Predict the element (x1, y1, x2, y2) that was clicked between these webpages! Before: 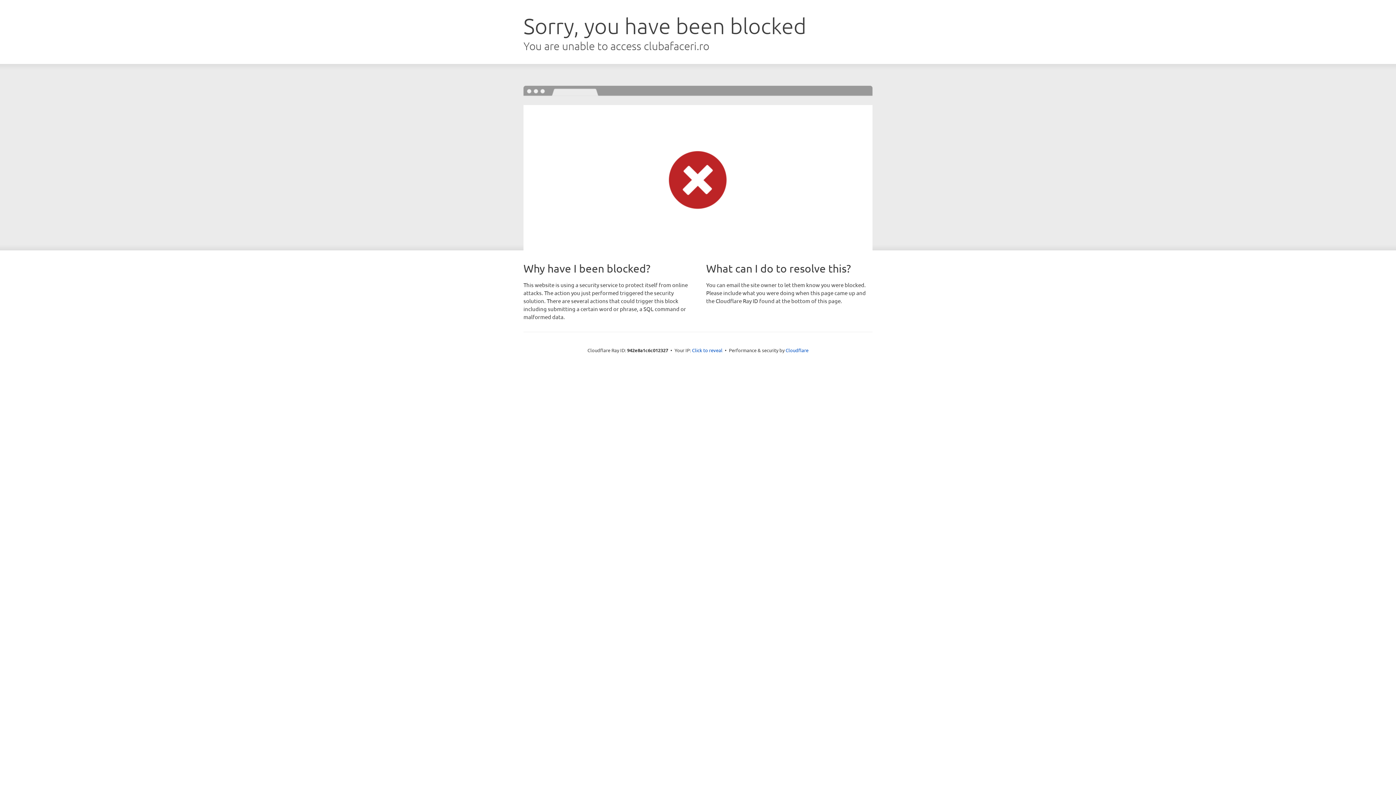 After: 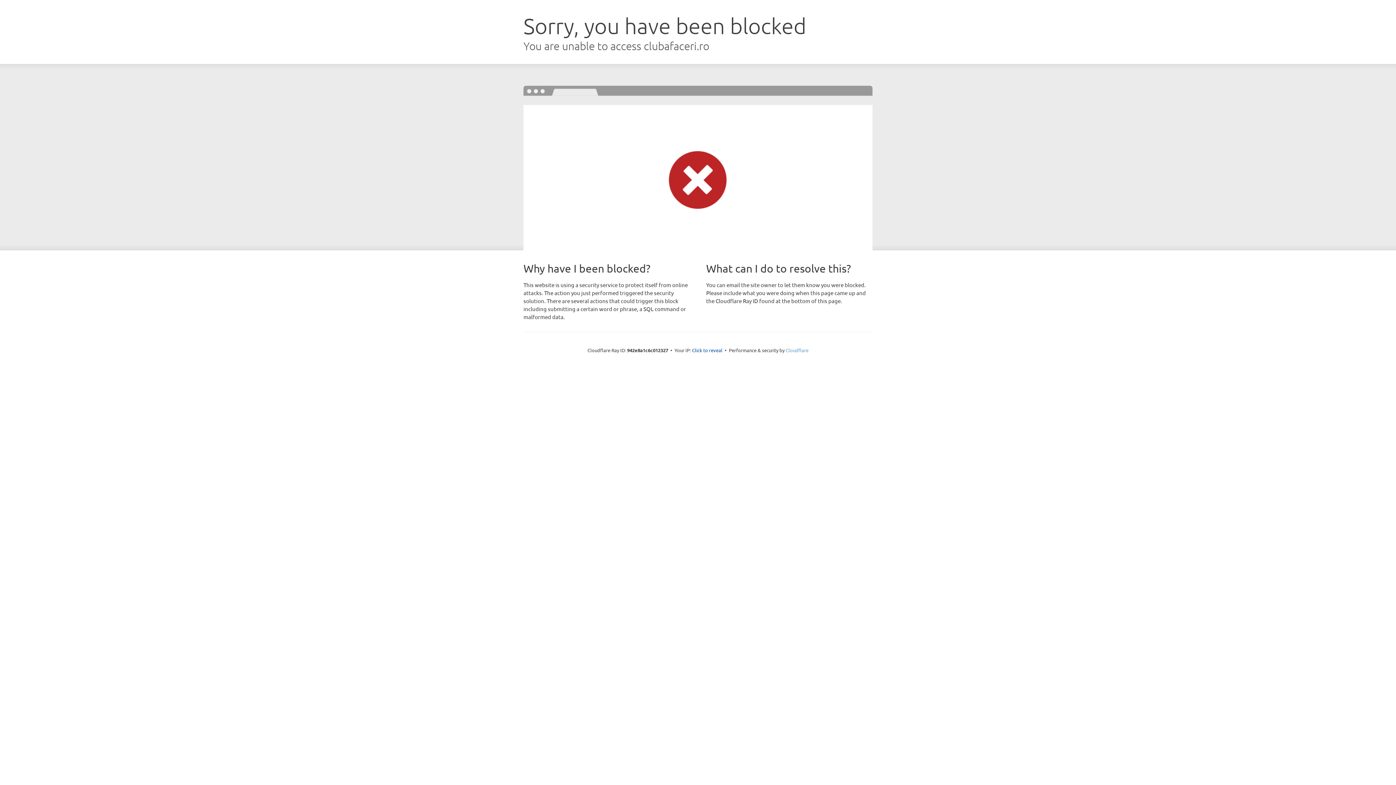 Action: bbox: (785, 347, 808, 353) label: Cloudflare